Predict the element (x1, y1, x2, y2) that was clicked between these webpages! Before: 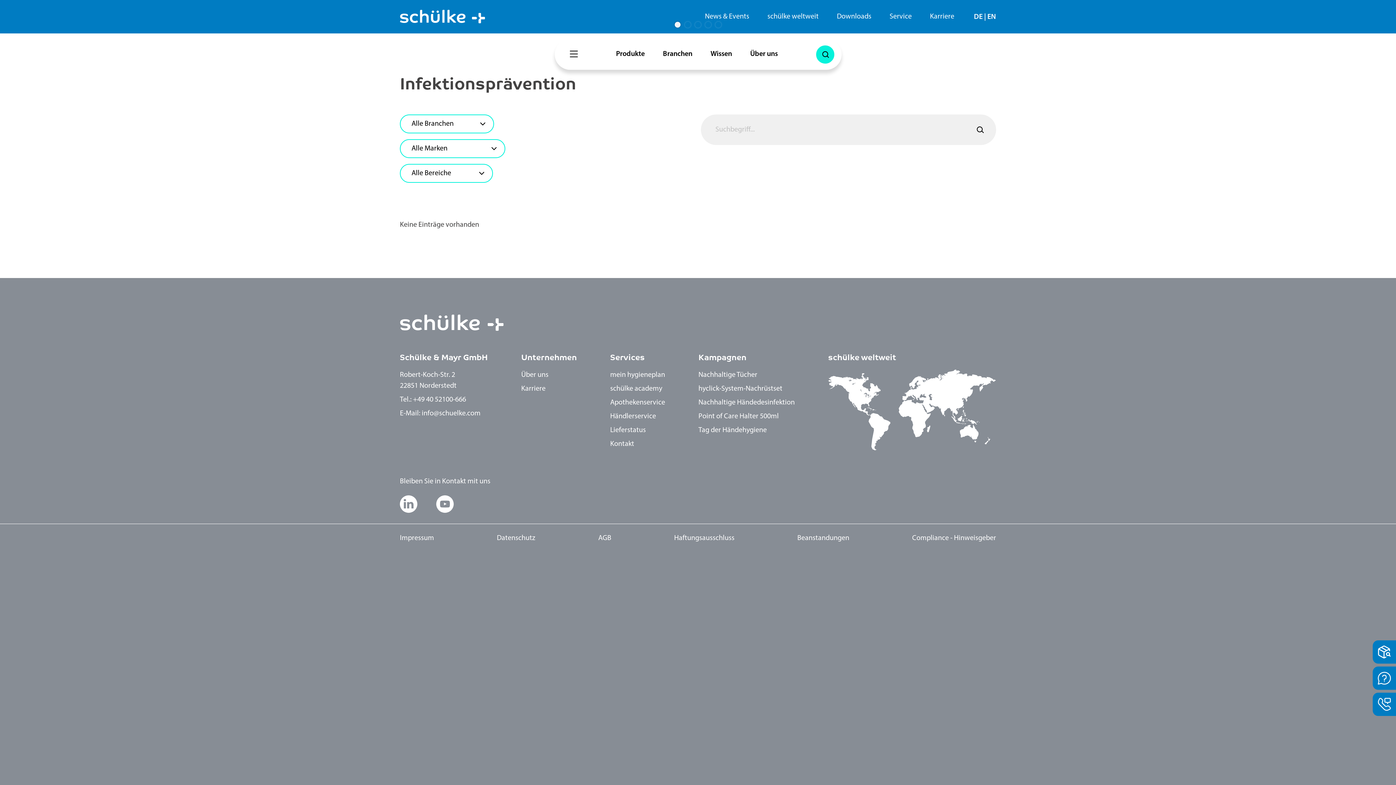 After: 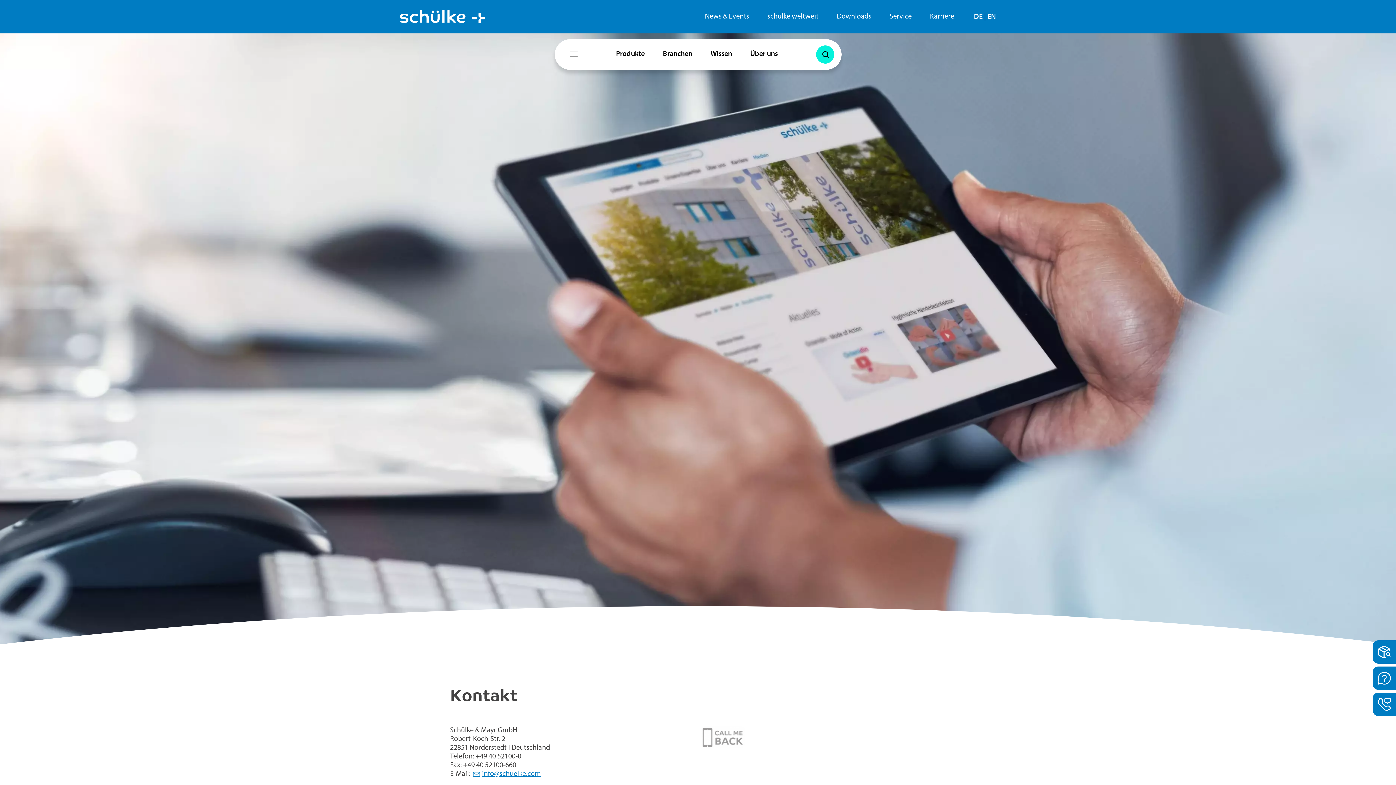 Action: label: Kontakt bbox: (610, 437, 665, 451)